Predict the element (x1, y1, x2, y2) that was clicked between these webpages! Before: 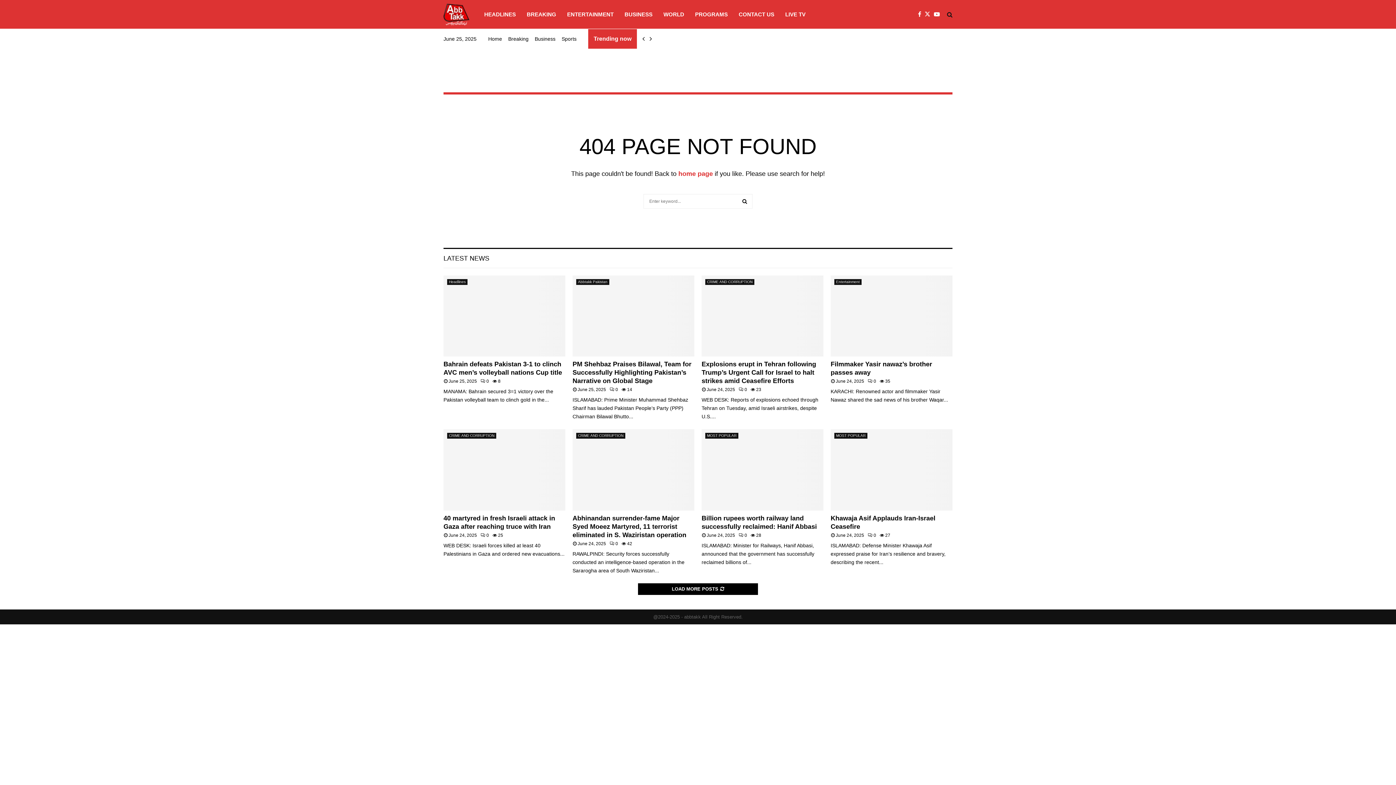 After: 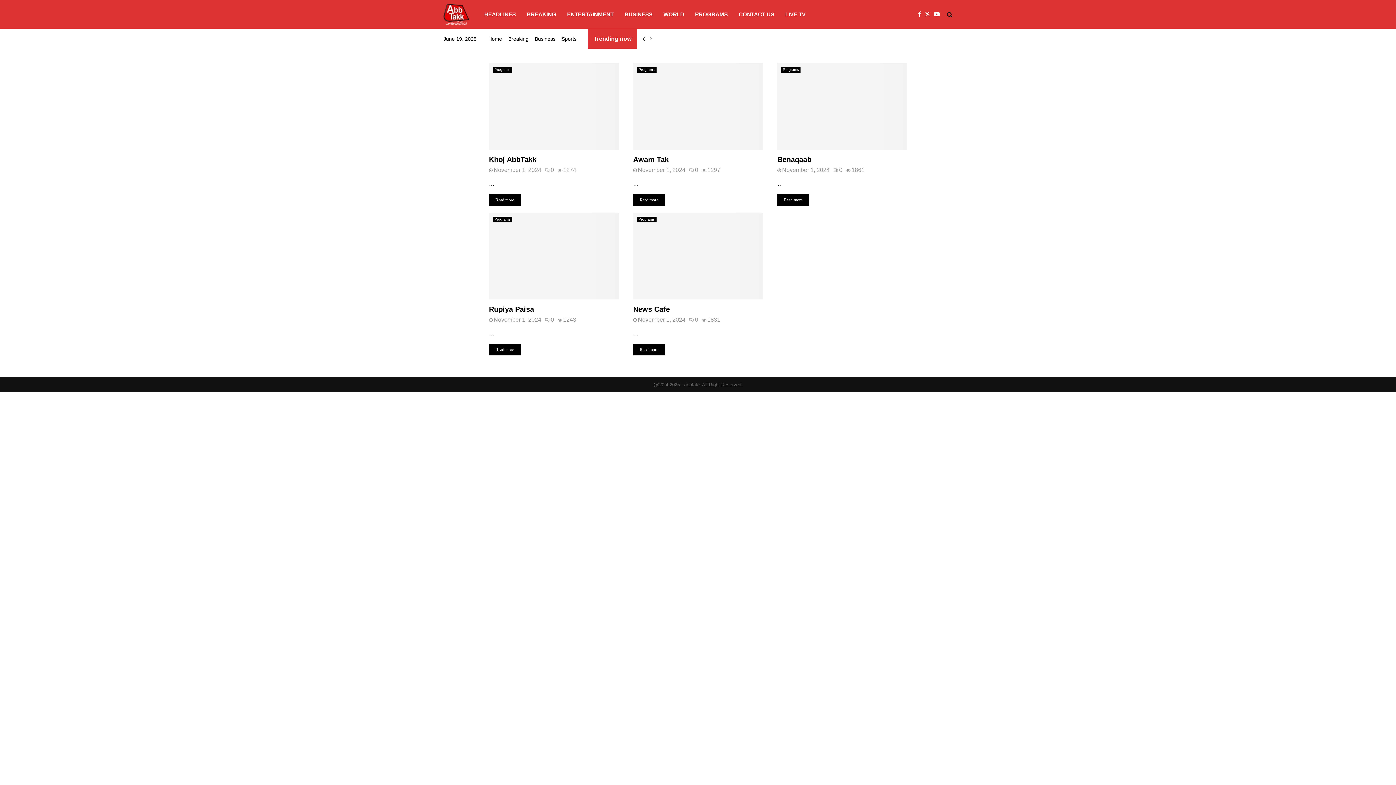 Action: label: PROGRAMS bbox: (695, 0, 728, 29)